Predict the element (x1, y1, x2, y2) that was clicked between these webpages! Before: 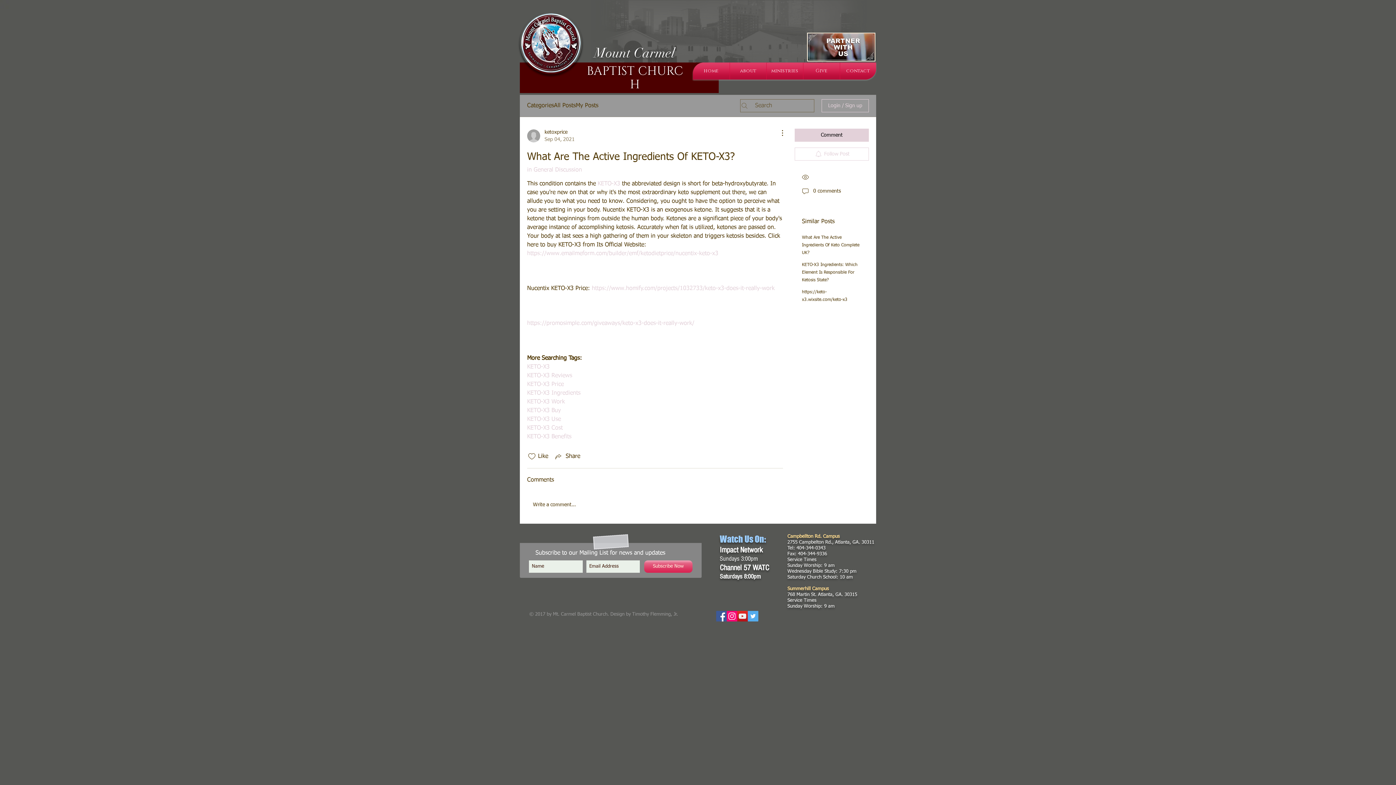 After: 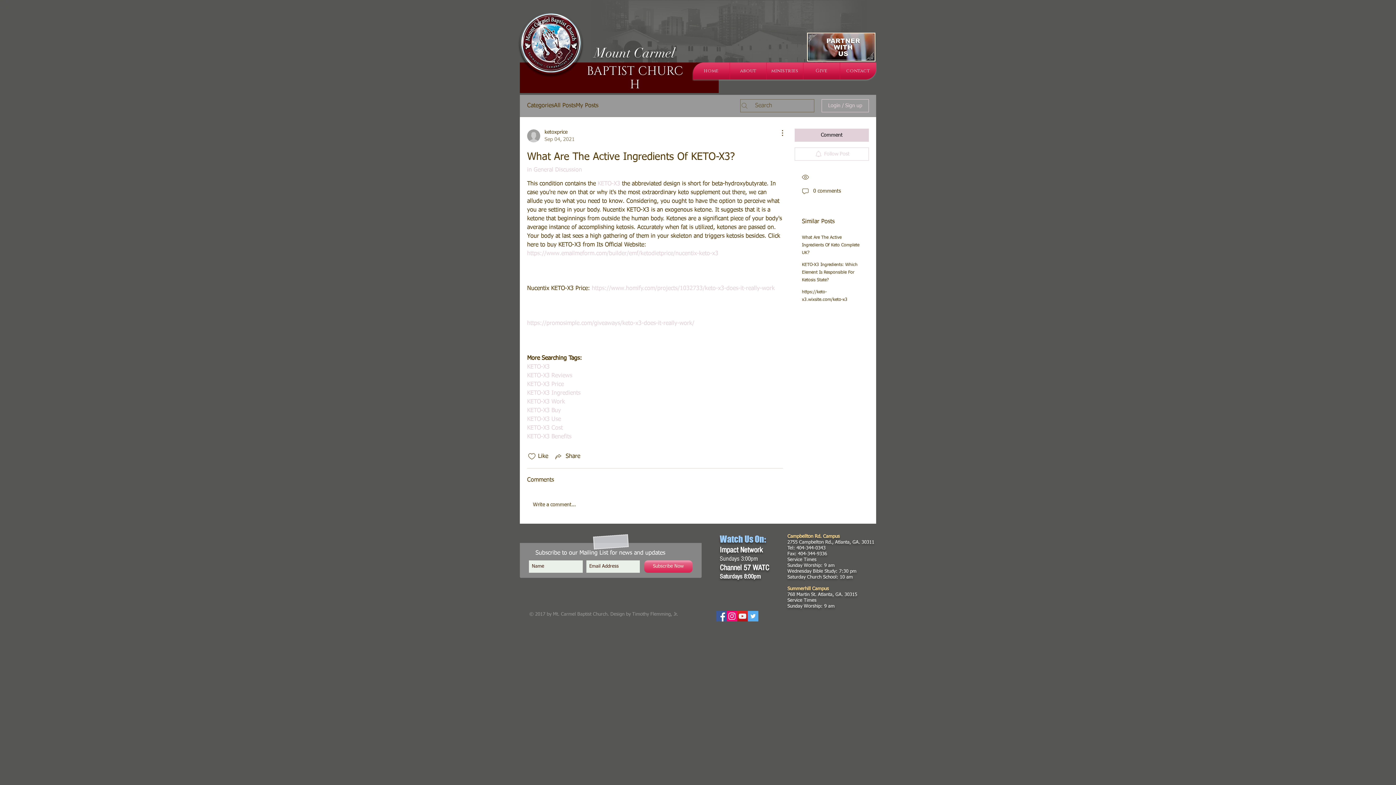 Action: label: https://promosimple.com/giveaways/keto-x3-does-it-really-work/ bbox: (527, 320, 694, 326)